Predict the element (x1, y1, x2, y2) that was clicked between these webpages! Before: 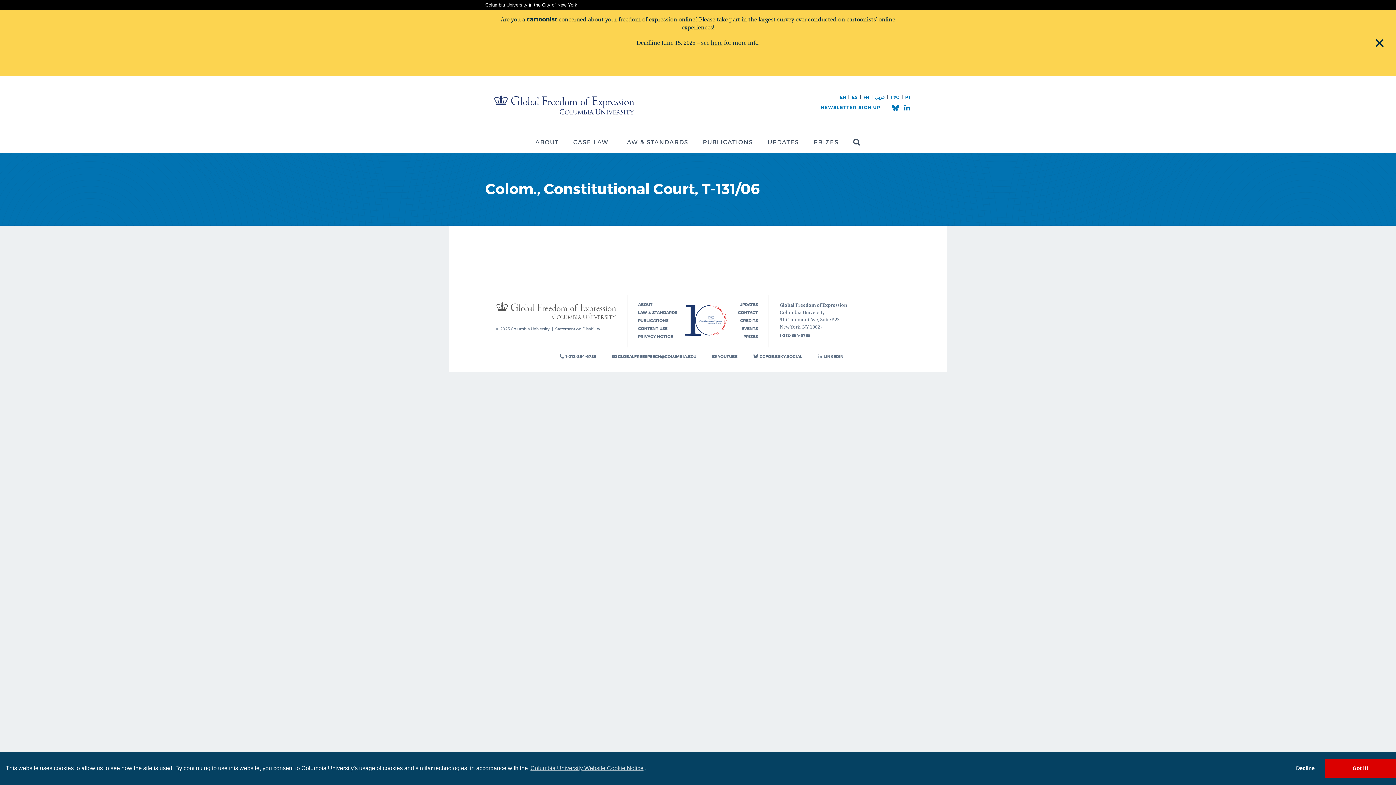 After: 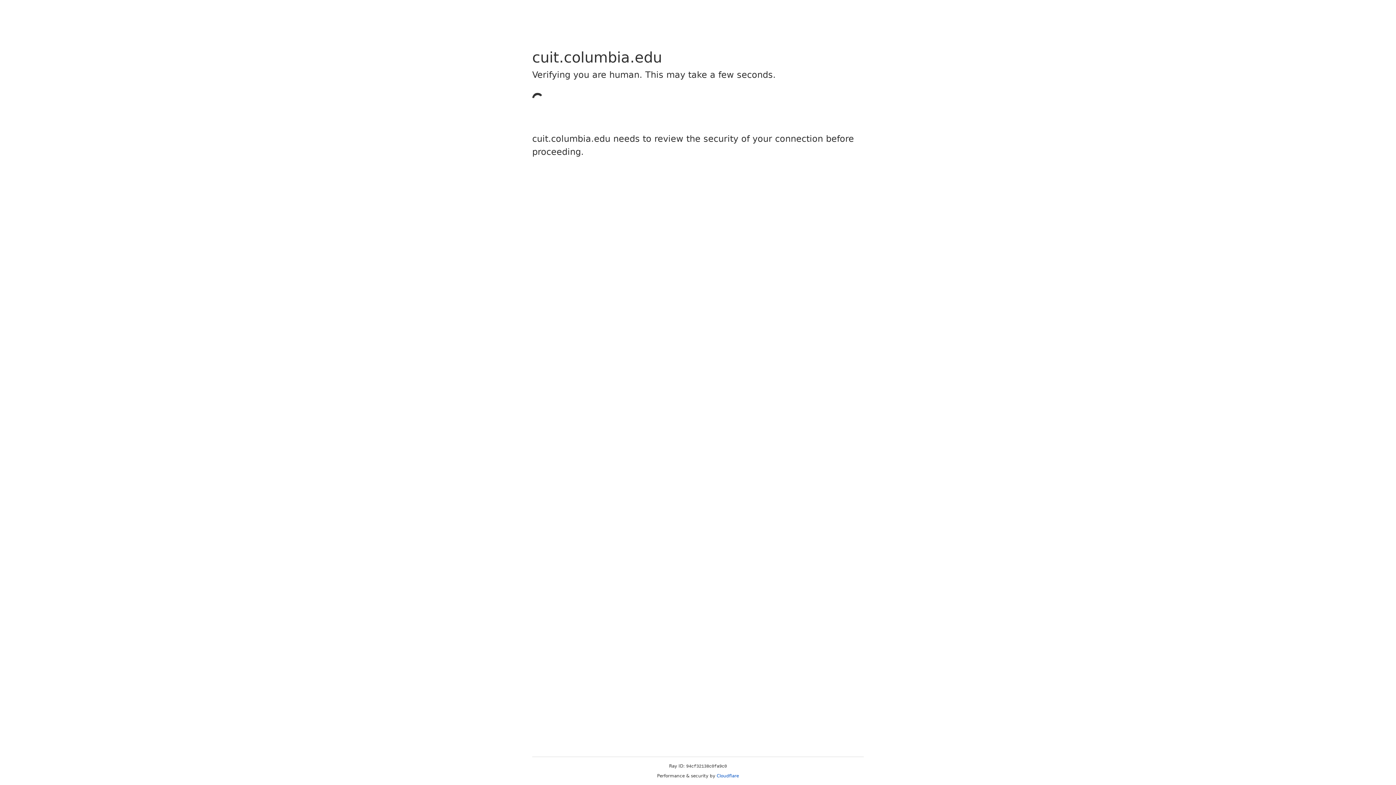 Action: bbox: (638, 334, 673, 339) label: PRIVACY NOTICE